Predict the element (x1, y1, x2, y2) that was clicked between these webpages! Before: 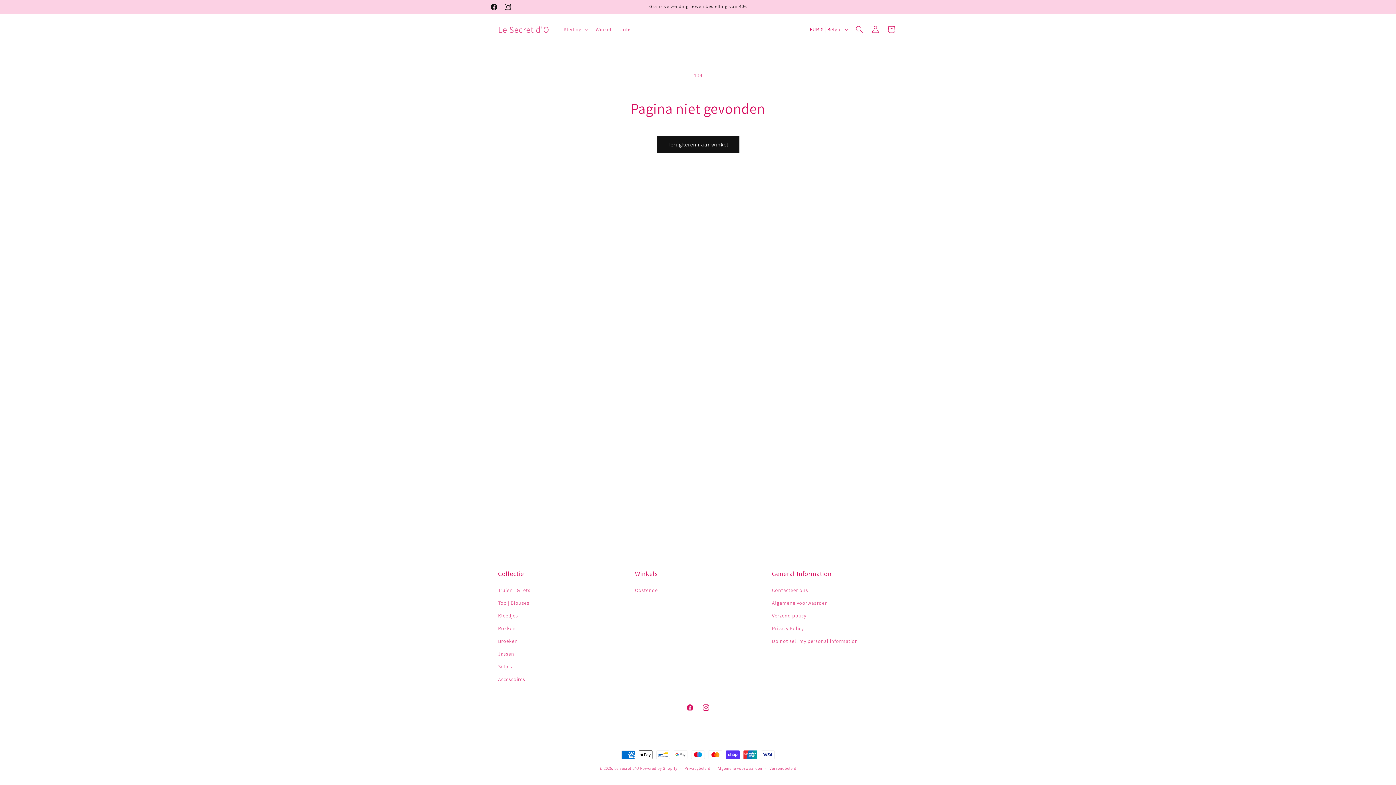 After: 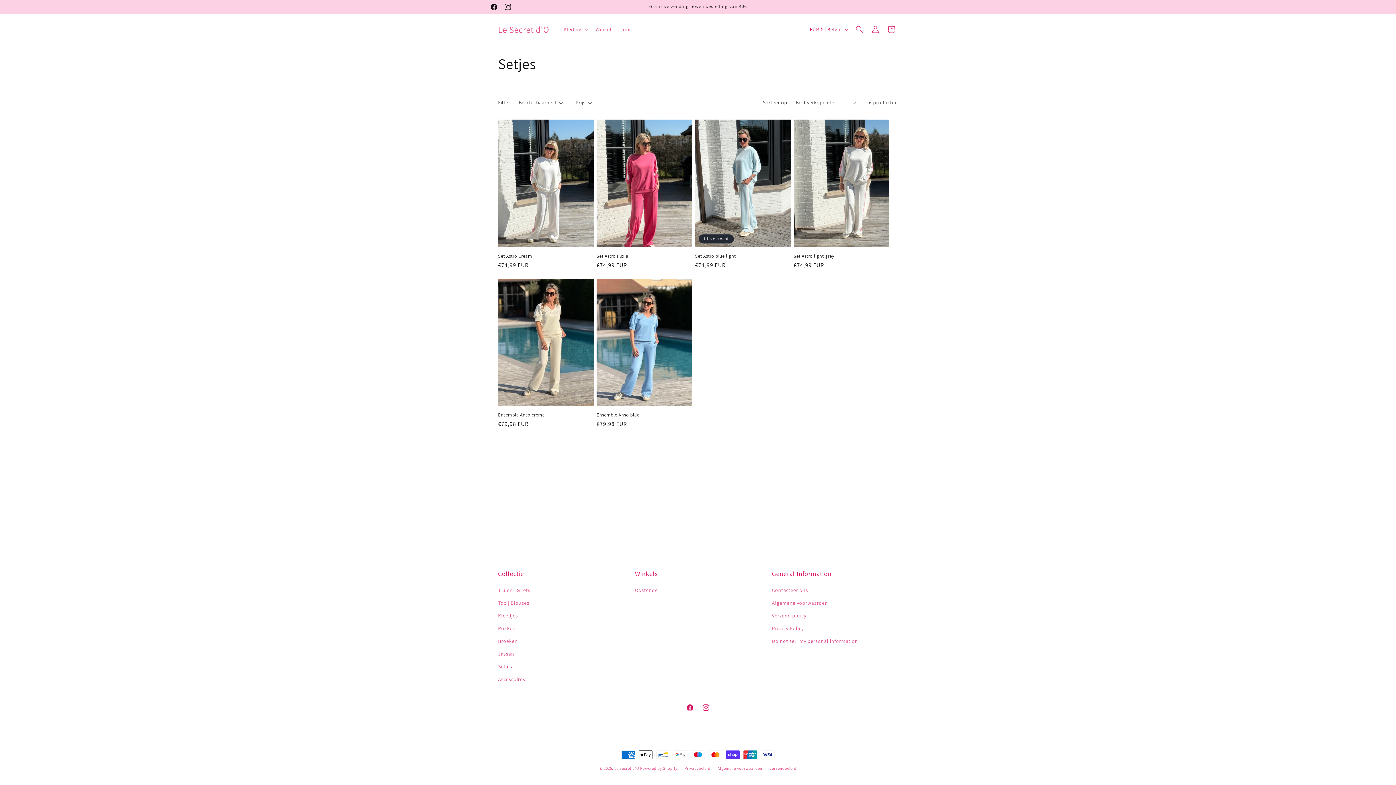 Action: bbox: (498, 660, 512, 673) label: Setjes